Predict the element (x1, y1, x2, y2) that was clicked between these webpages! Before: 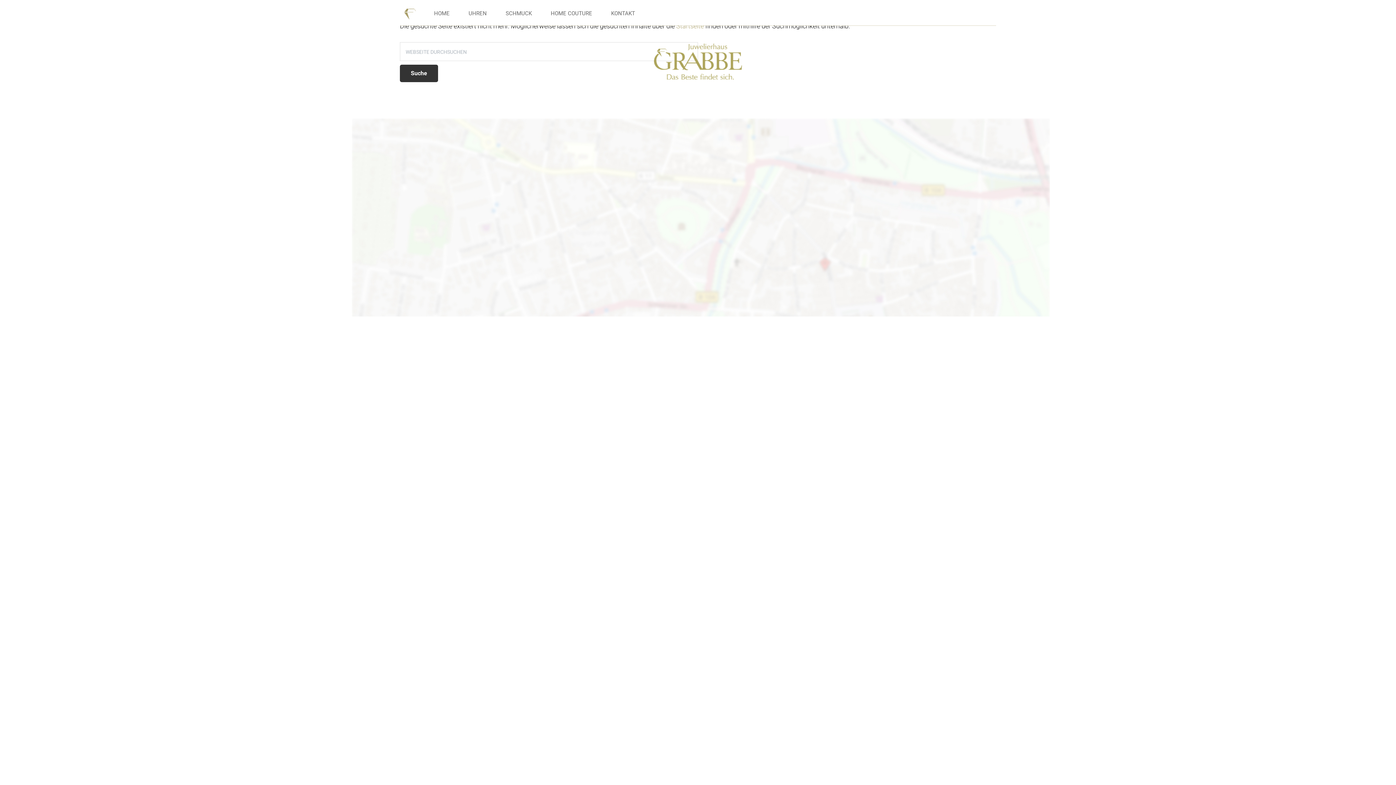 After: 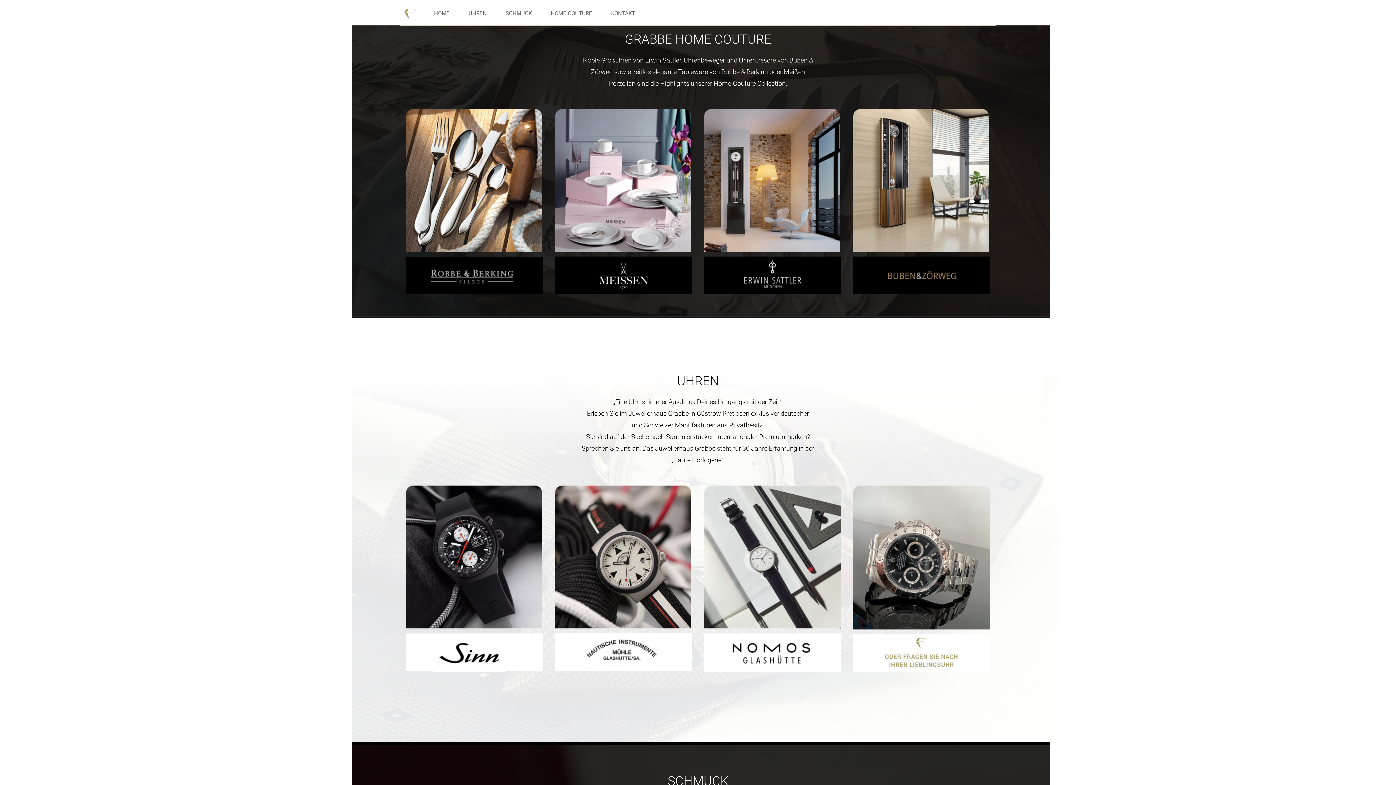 Action: bbox: (542, 0, 601, 23) label: HOME COUTURE